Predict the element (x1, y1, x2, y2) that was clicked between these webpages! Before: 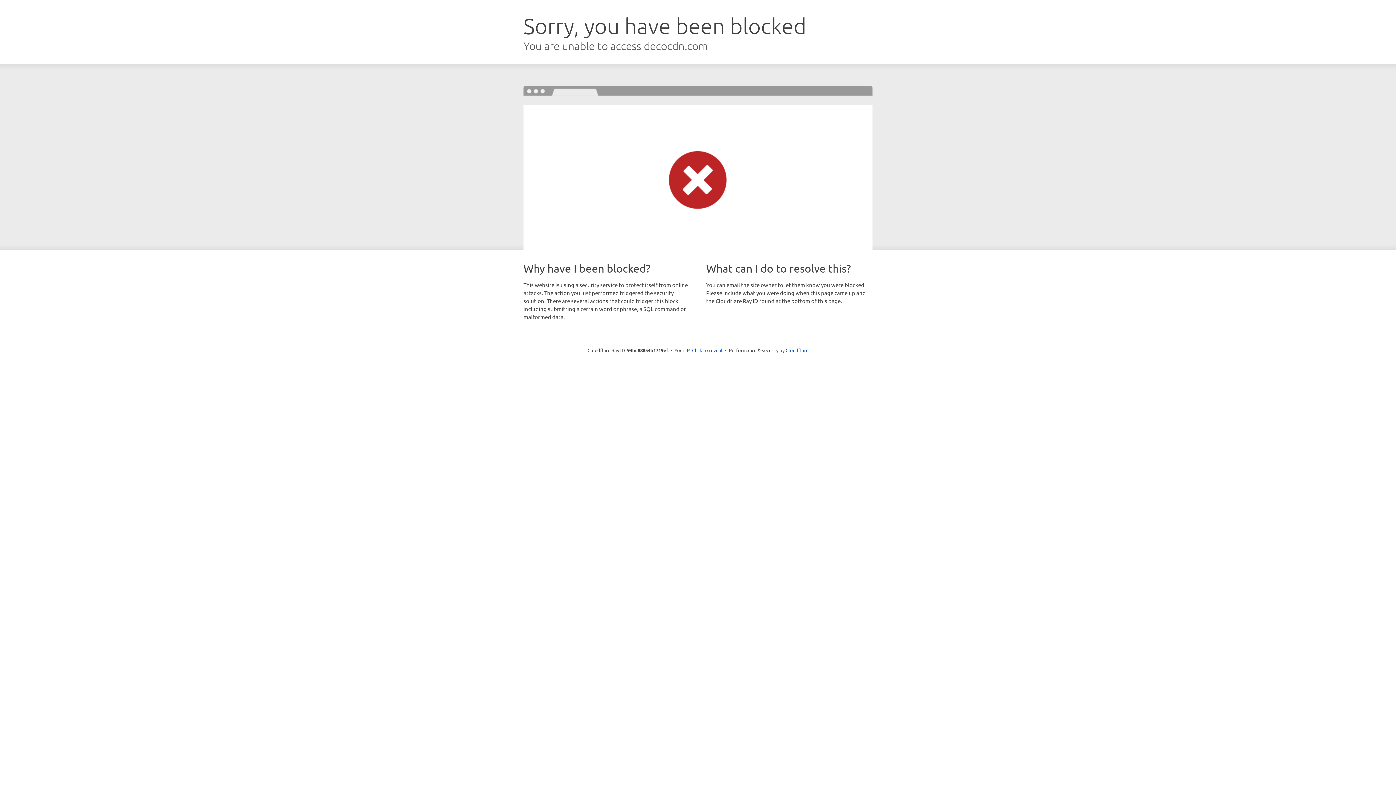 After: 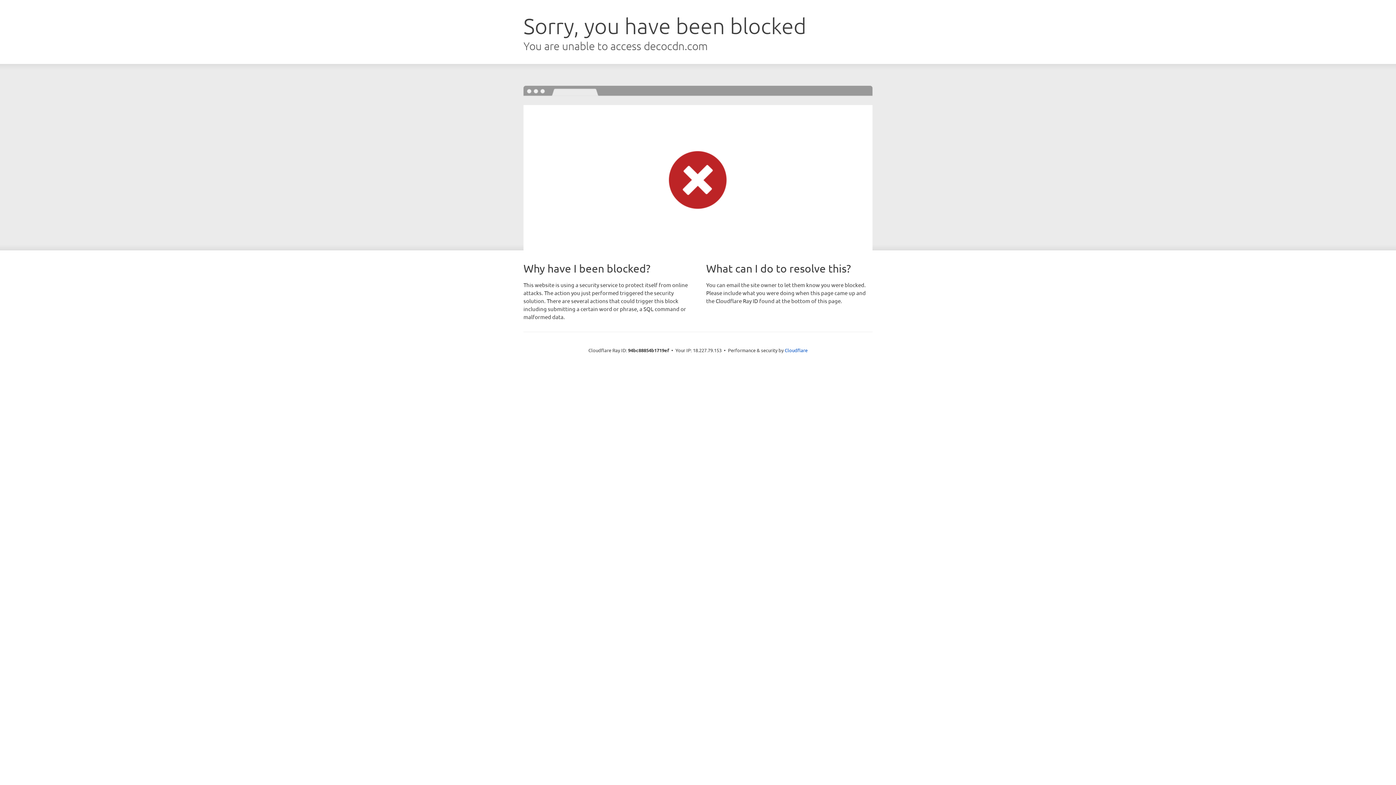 Action: label: Click to reveal bbox: (692, 346, 722, 353)